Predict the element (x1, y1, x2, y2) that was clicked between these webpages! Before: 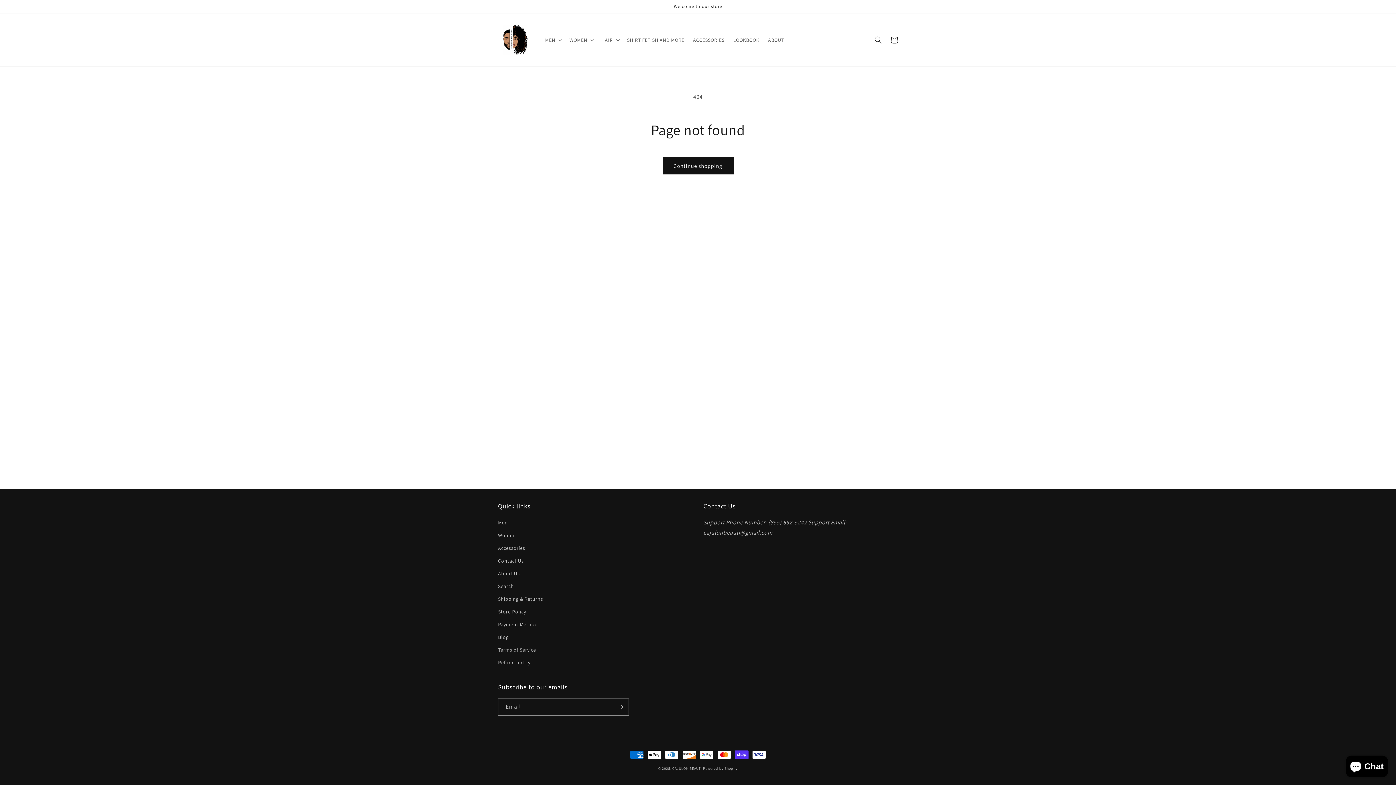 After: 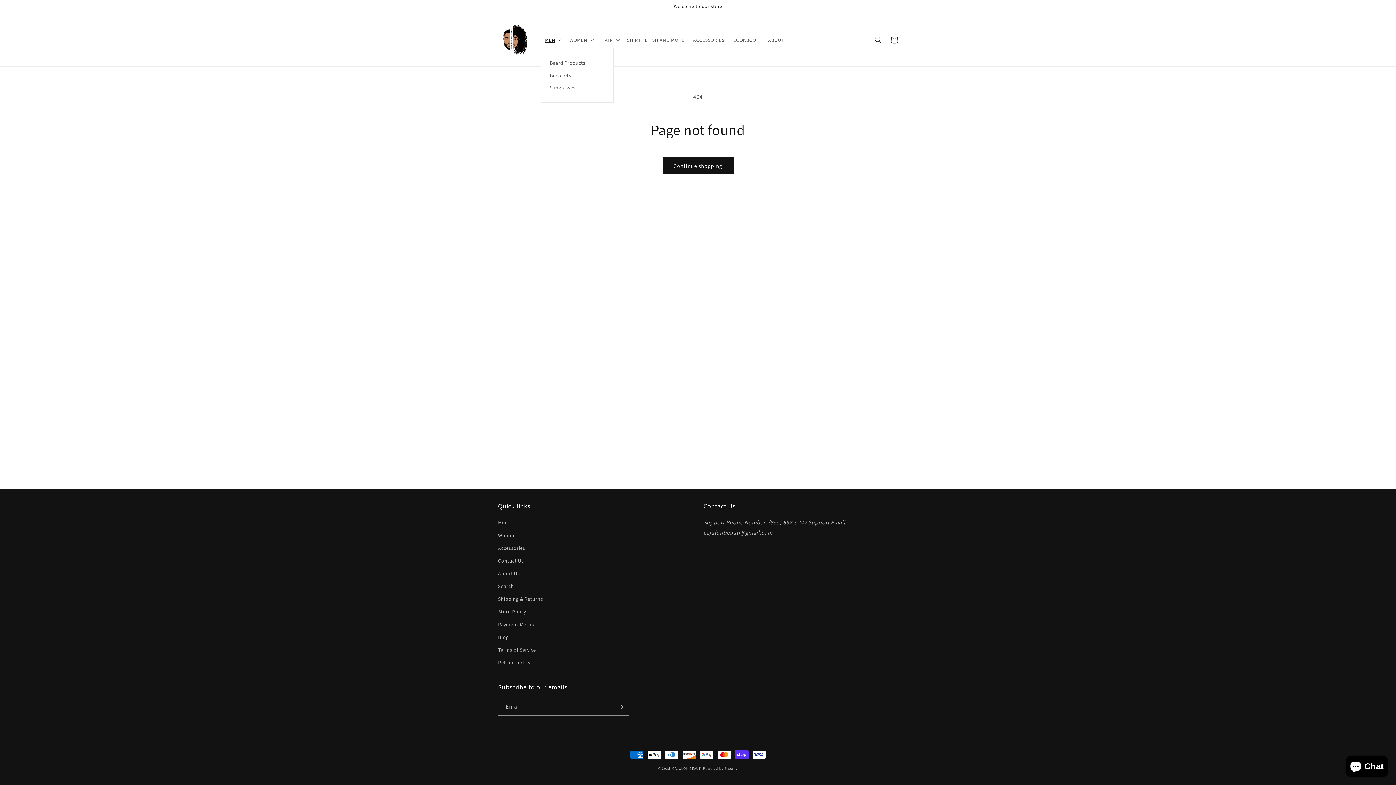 Action: label: MEN bbox: (540, 32, 565, 47)